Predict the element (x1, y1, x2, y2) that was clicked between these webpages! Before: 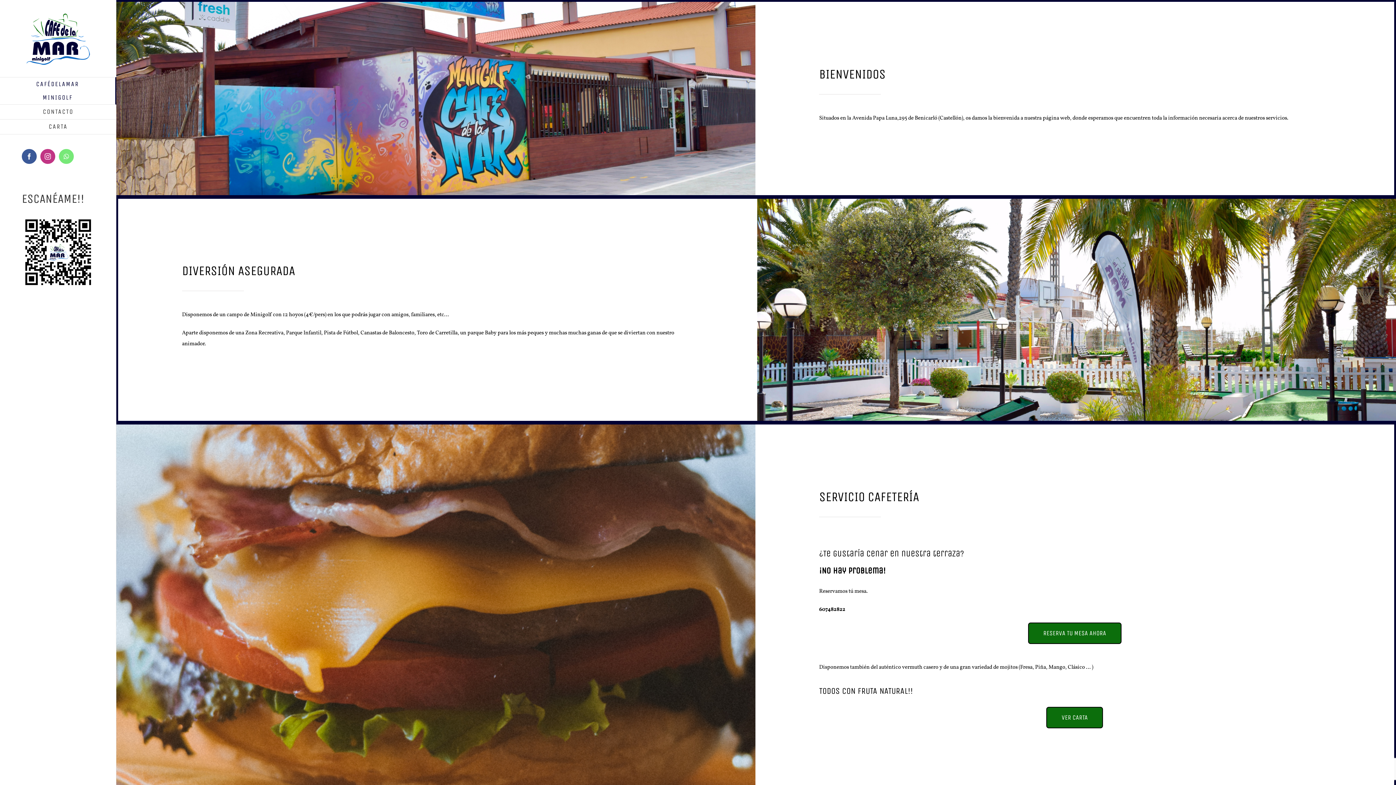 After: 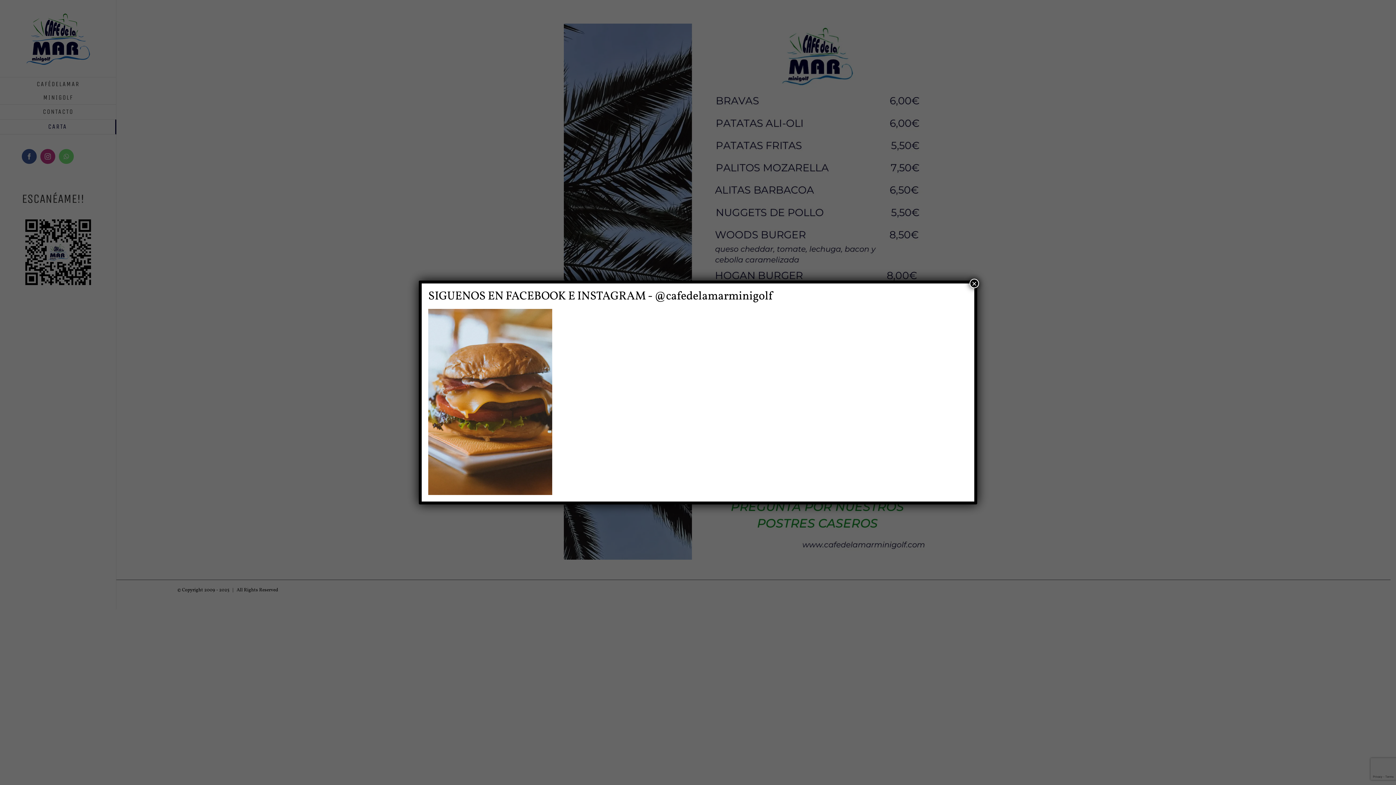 Action: label: CARTA bbox: (0, 119, 116, 134)